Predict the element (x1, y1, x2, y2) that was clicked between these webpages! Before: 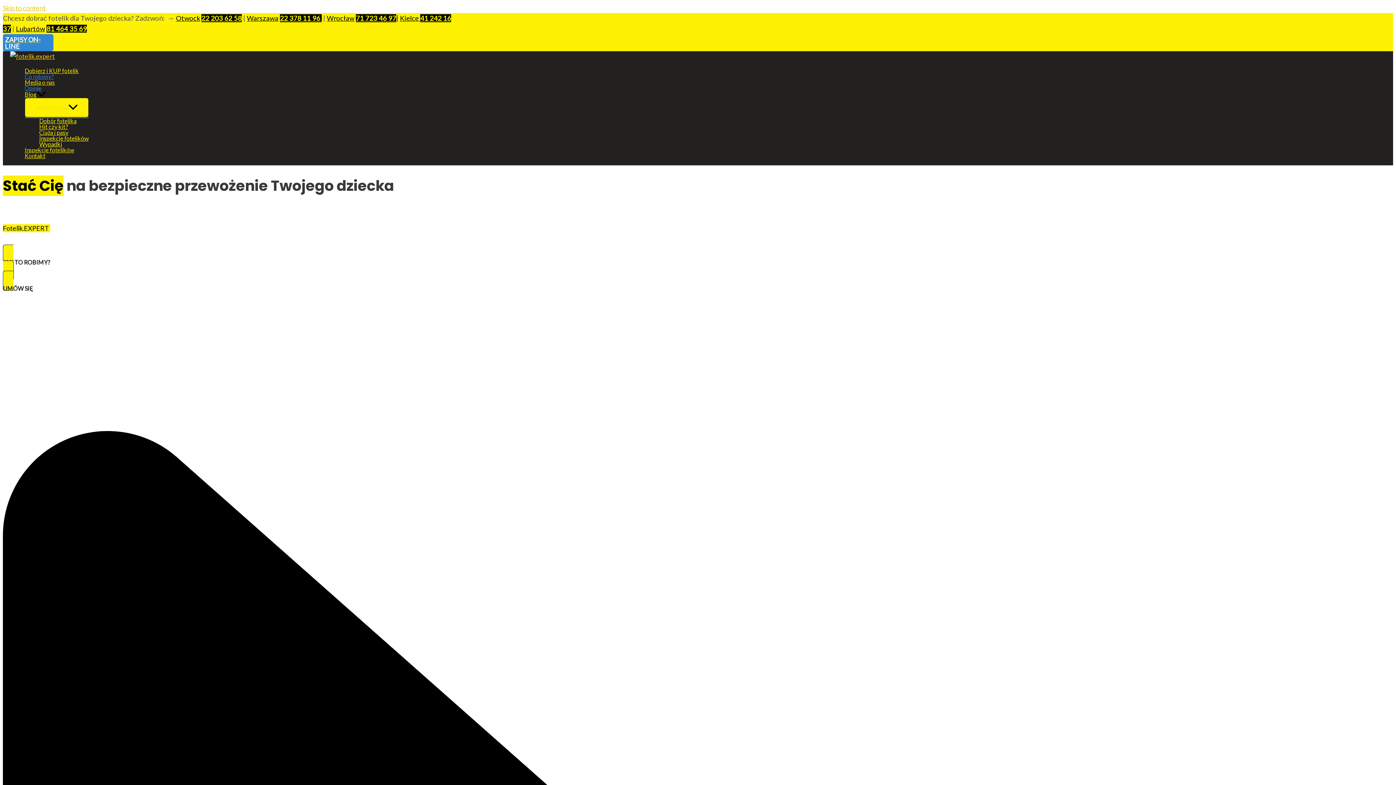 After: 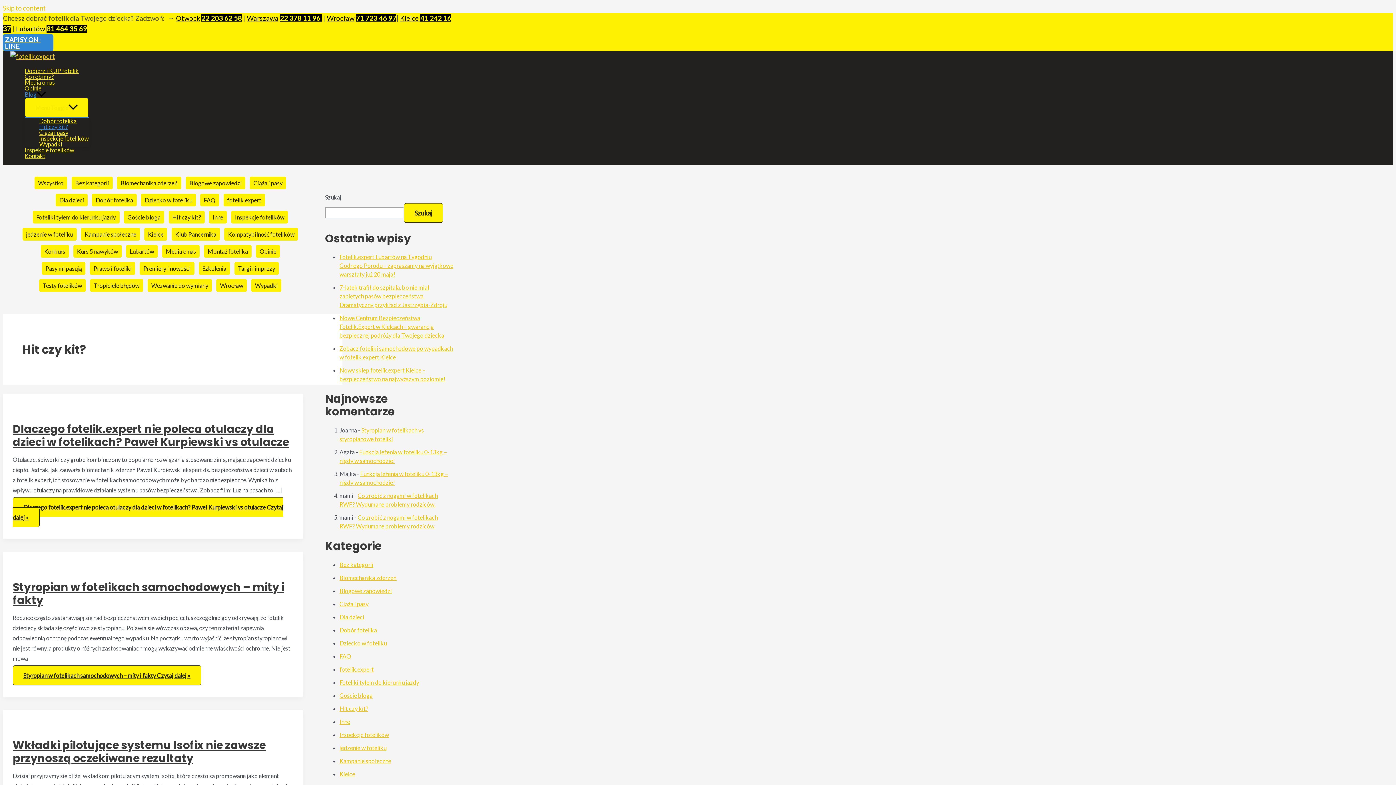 Action: label: Hit czy kit? bbox: (39, 124, 88, 129)